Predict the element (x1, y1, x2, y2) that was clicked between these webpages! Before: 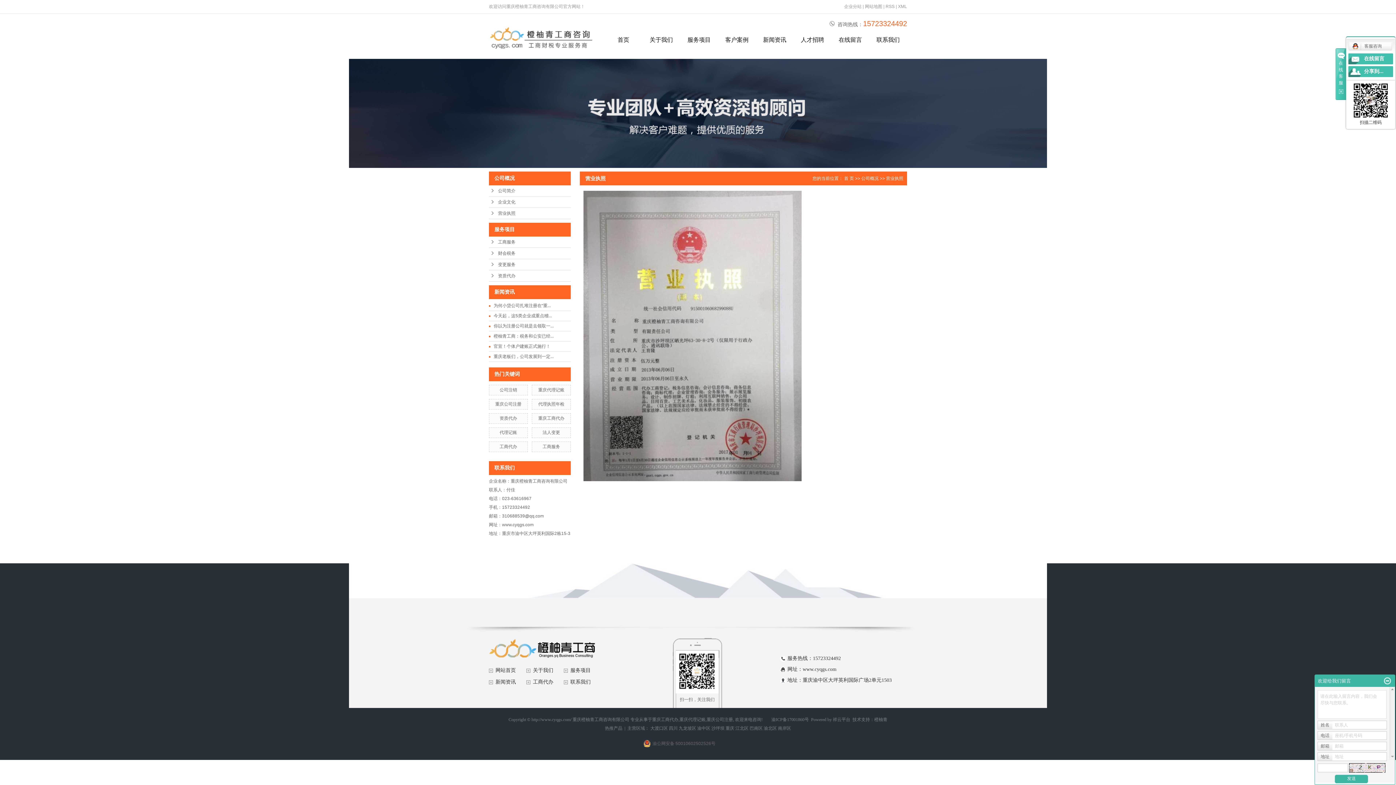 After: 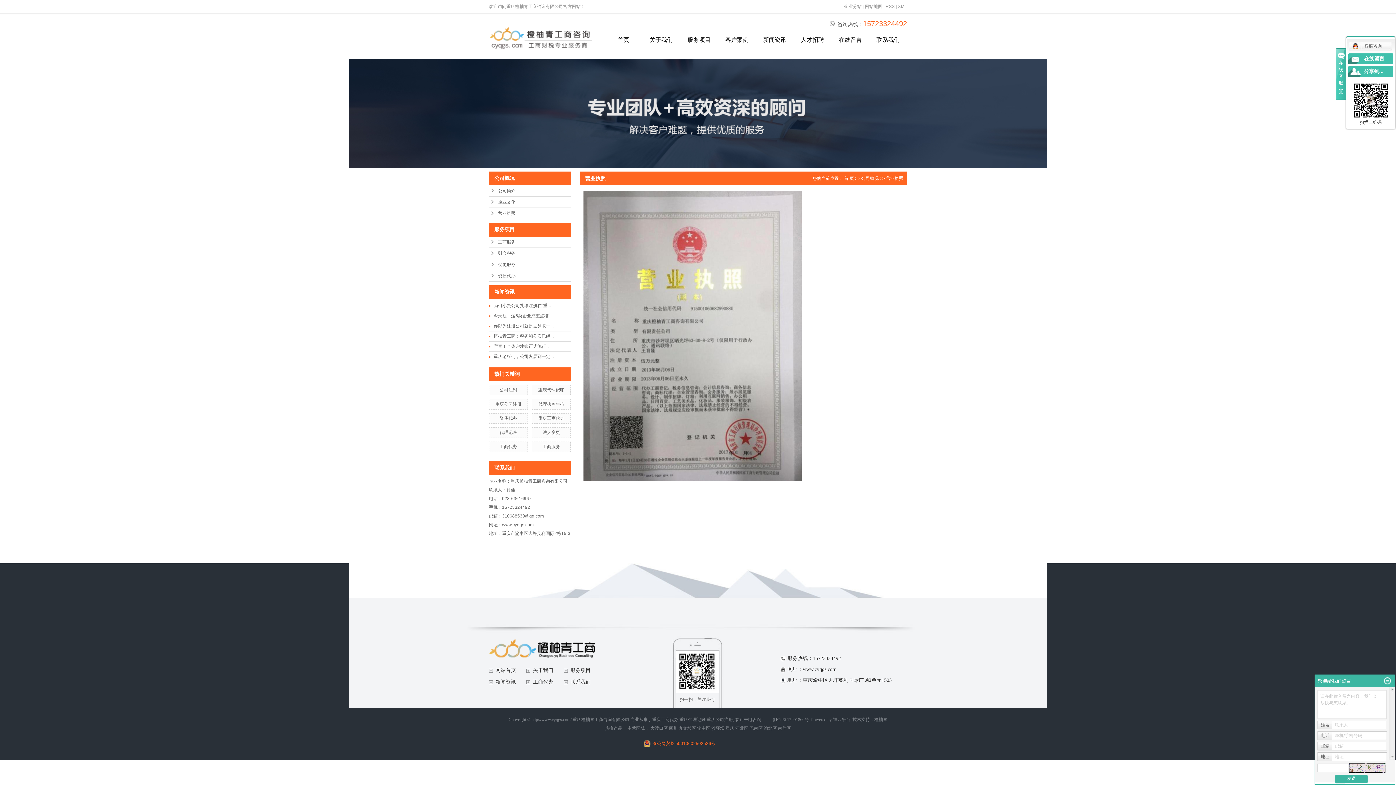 Action: label: 渝公网安备 50010602502526号 bbox: (643, 740, 715, 747)